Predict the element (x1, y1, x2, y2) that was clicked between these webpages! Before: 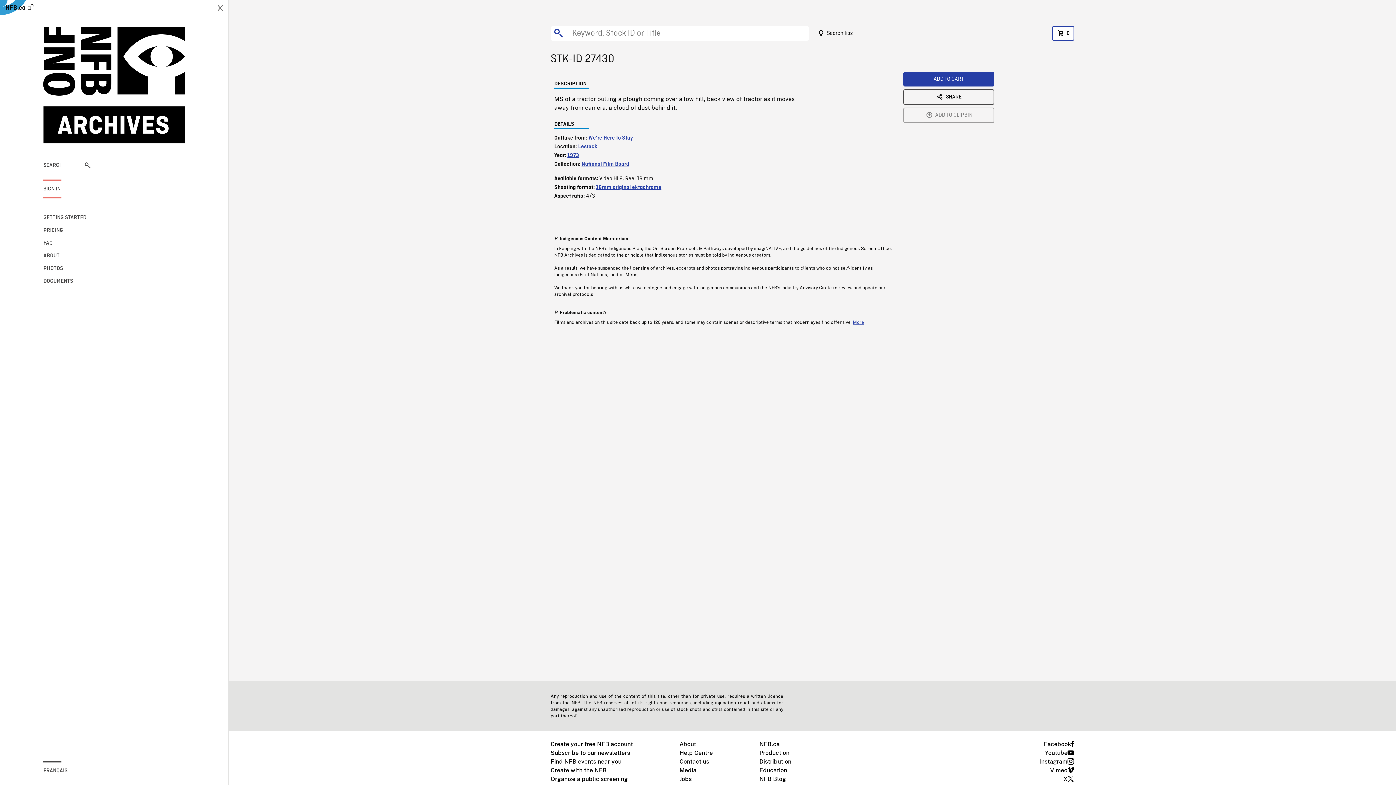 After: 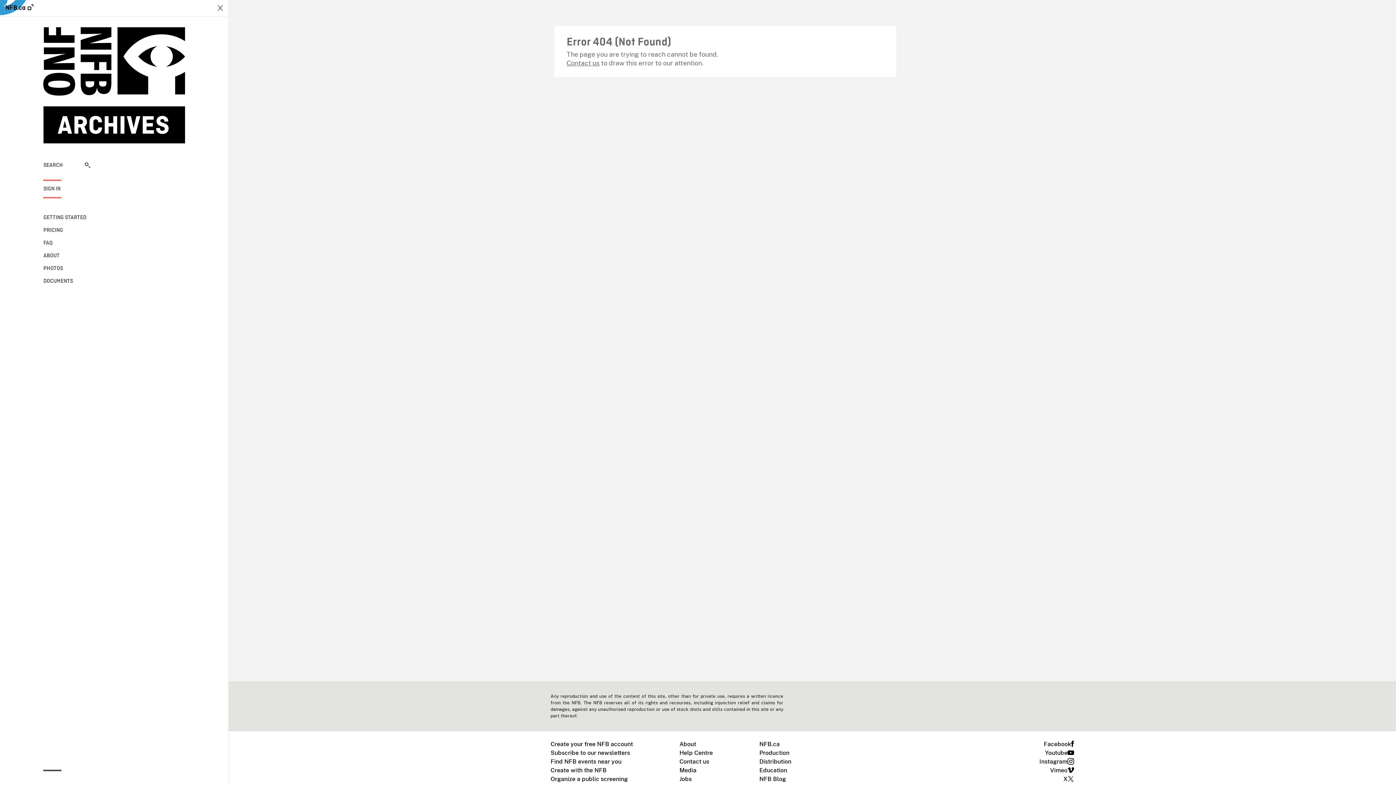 Action: bbox: (1039, 757, 1074, 766) label: Instagram